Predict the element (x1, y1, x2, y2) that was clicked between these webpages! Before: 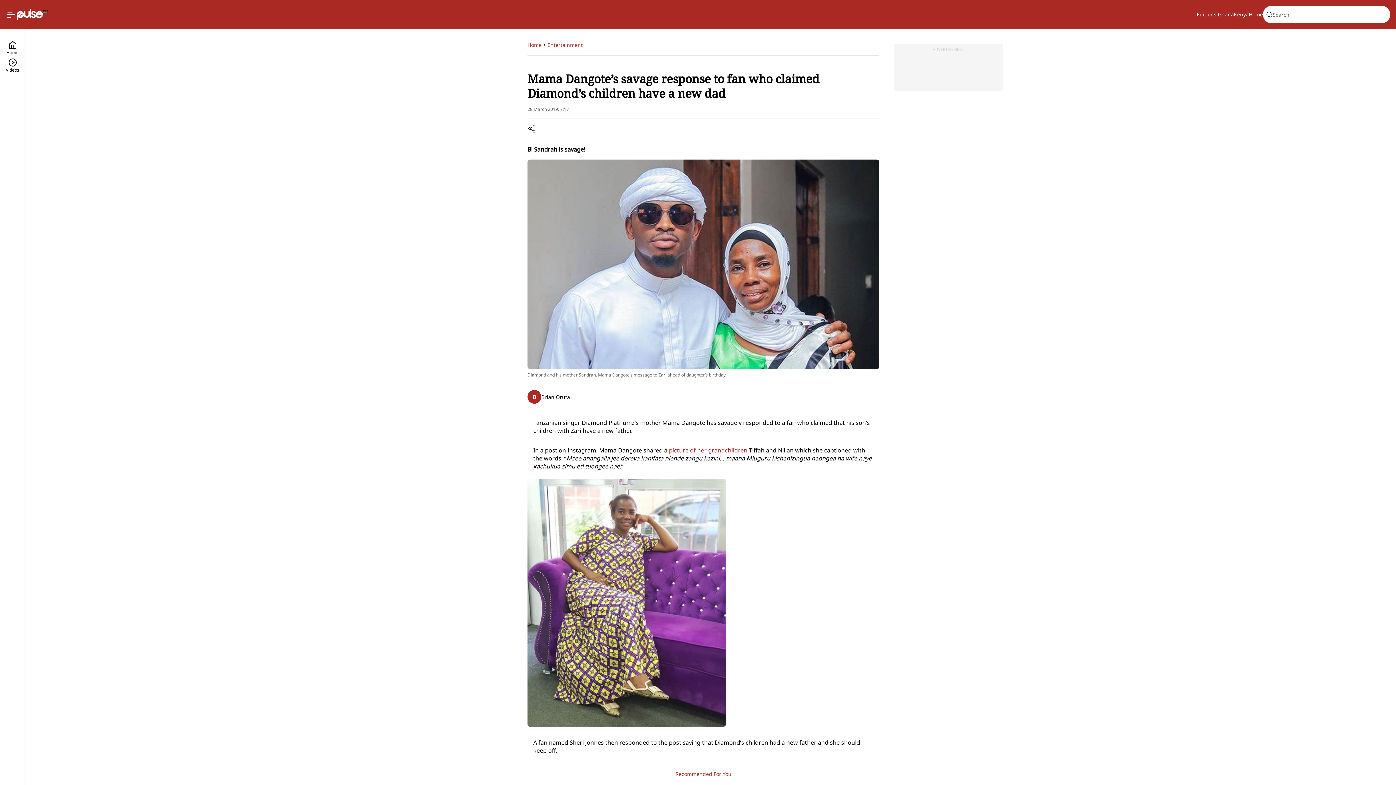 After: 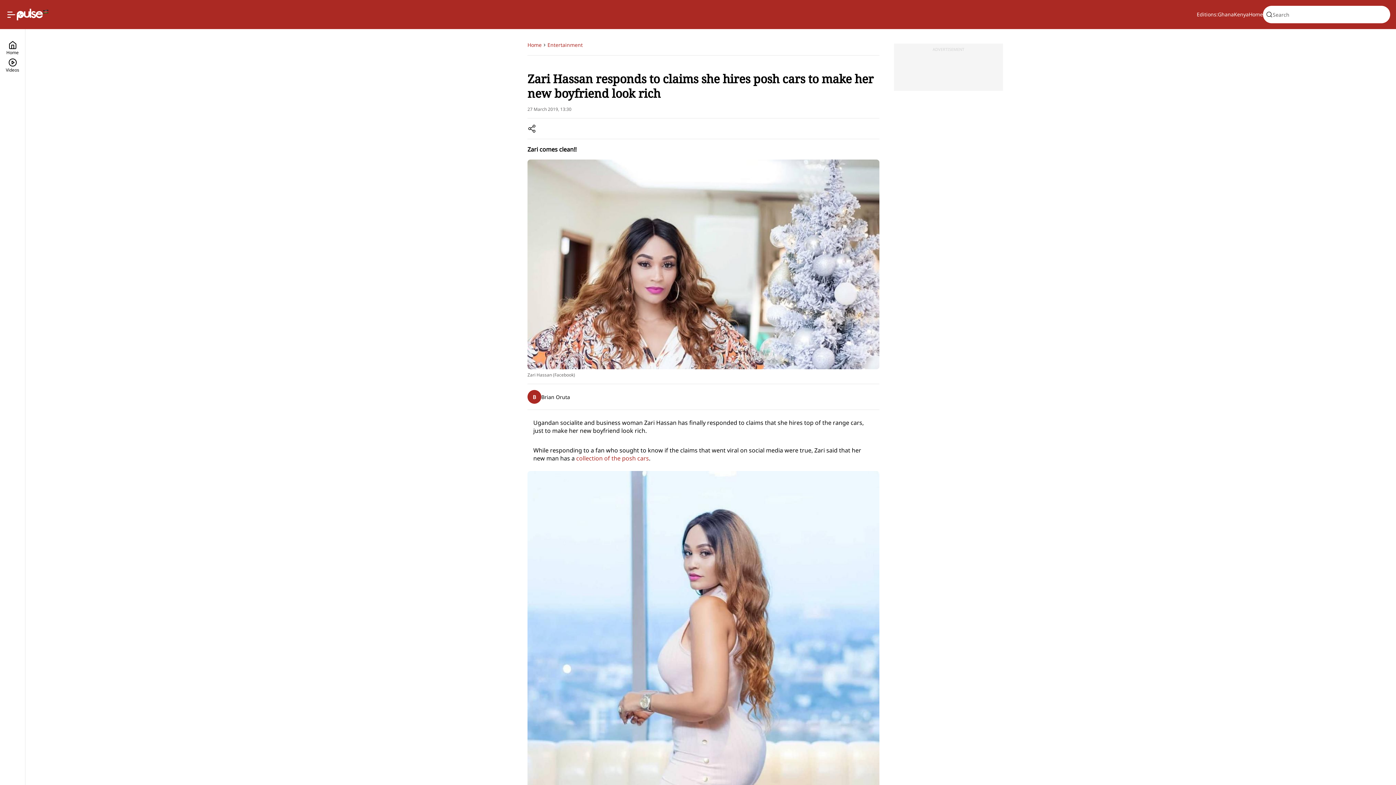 Action: bbox: (669, 446, 747, 454) label: picture of her grandchildren